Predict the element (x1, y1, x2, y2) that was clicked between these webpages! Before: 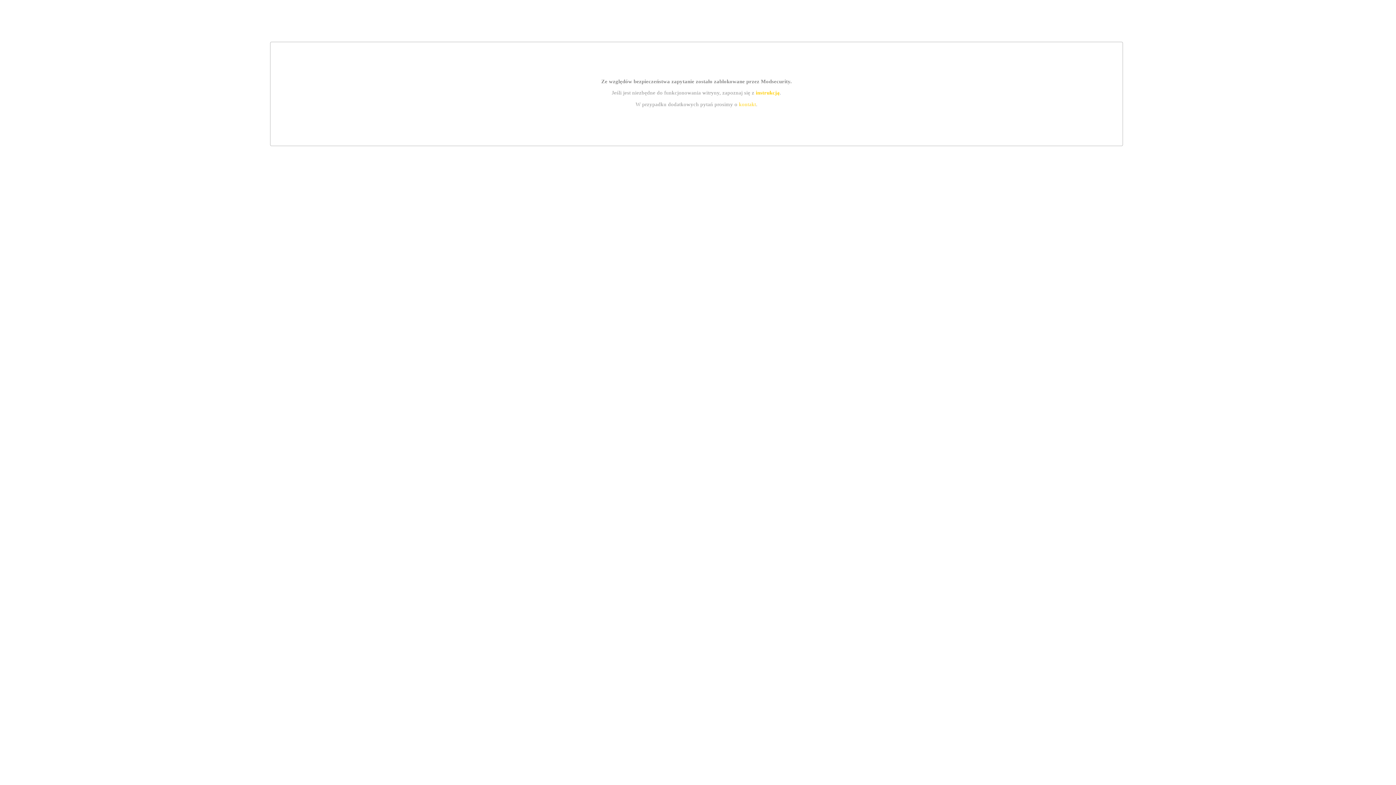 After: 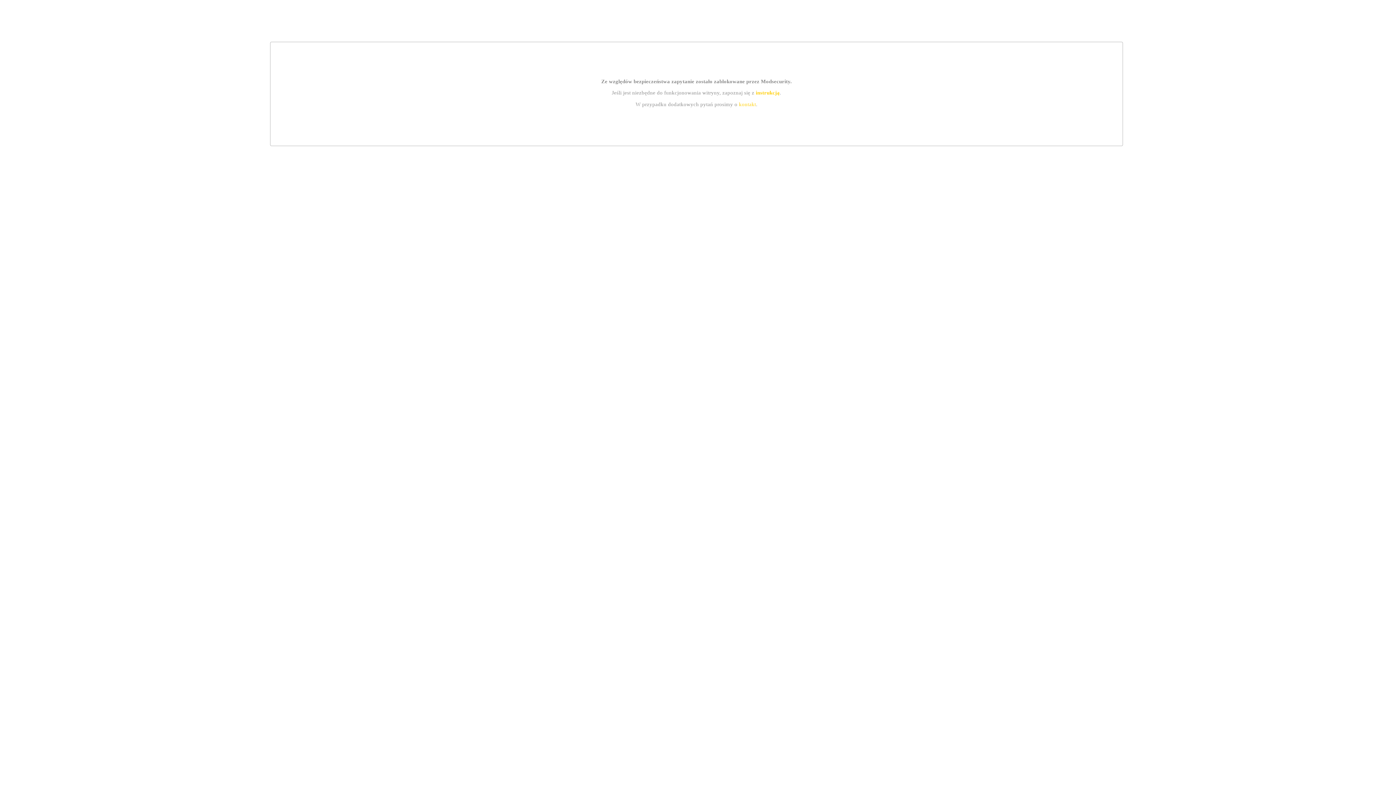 Action: label: instrukcją bbox: (755, 89, 779, 95)